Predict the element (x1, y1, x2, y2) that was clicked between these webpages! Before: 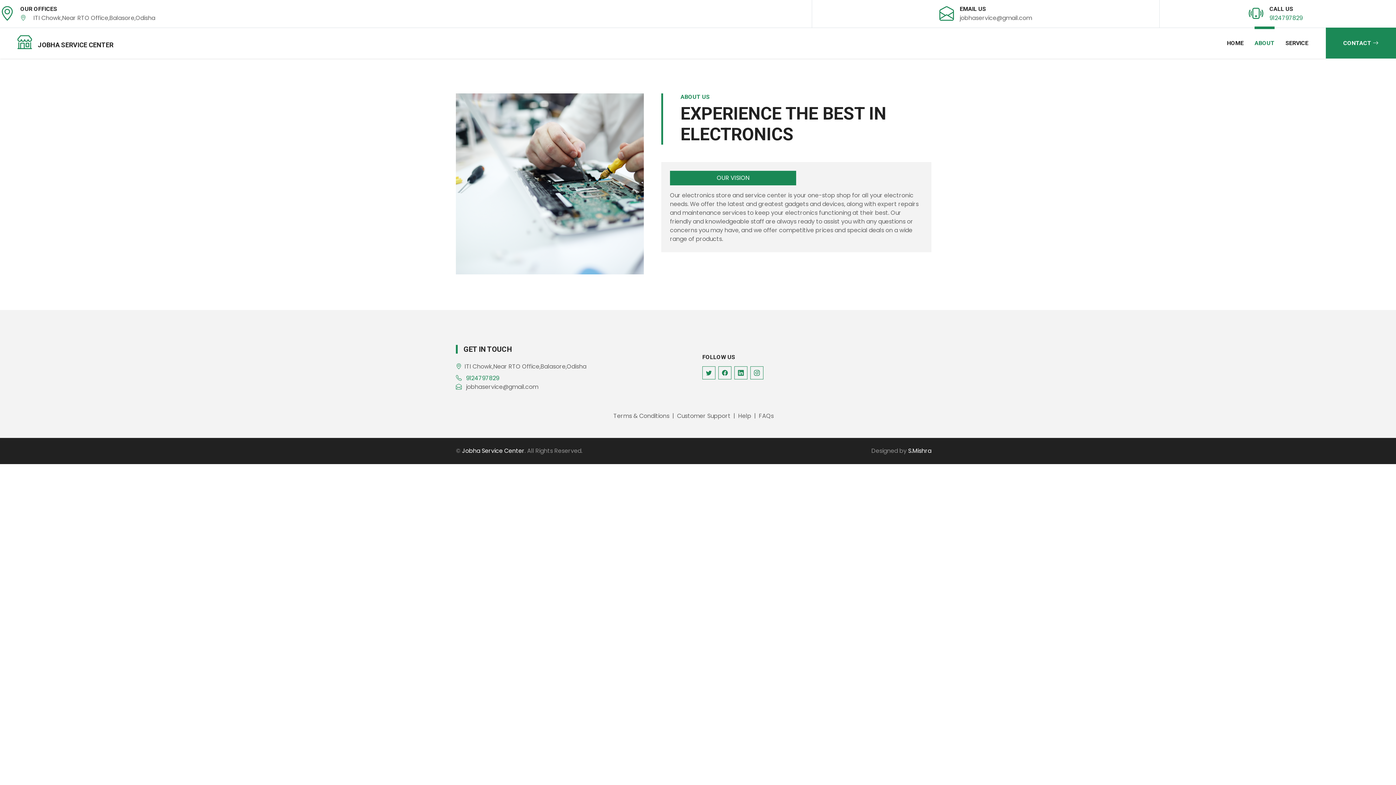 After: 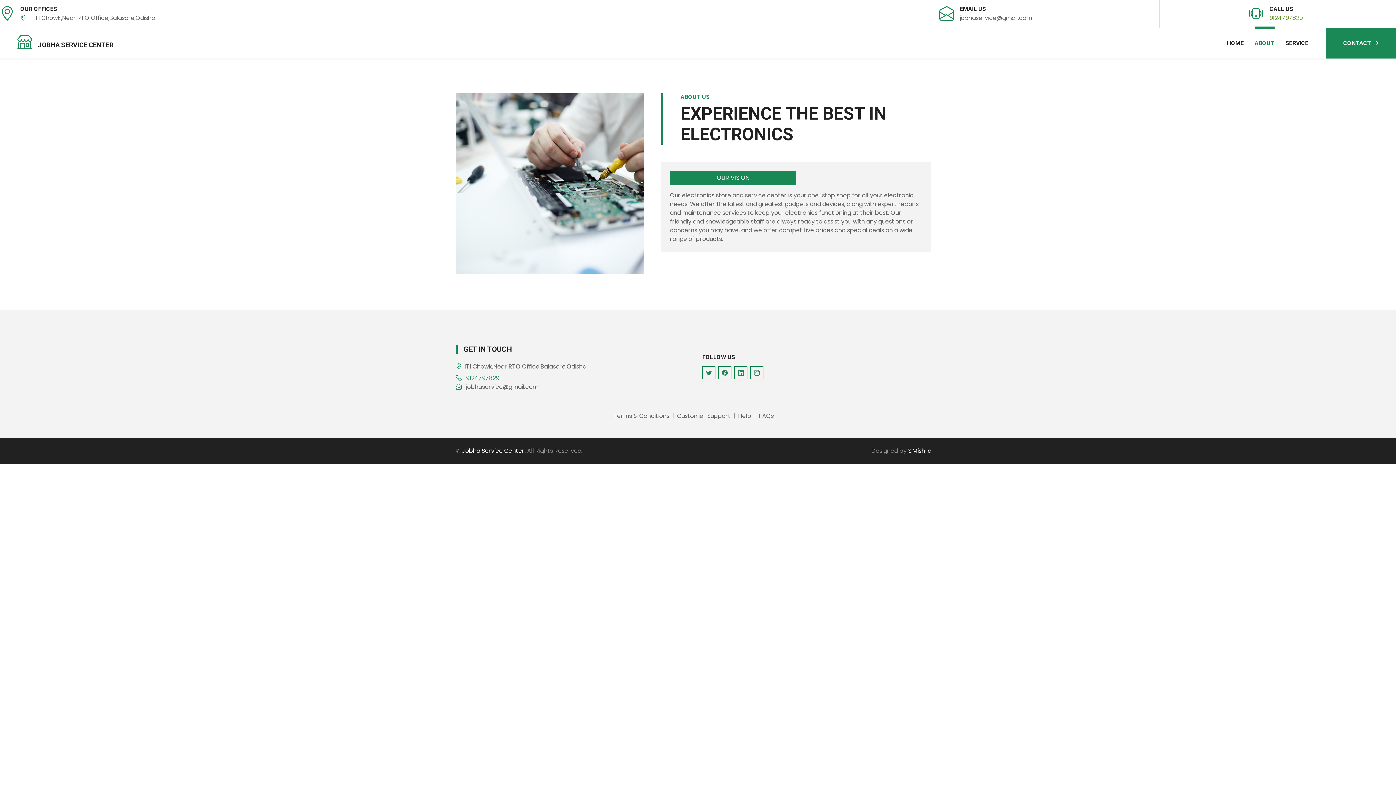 Action: bbox: (1269, 13, 1302, 22) label: 9124797829